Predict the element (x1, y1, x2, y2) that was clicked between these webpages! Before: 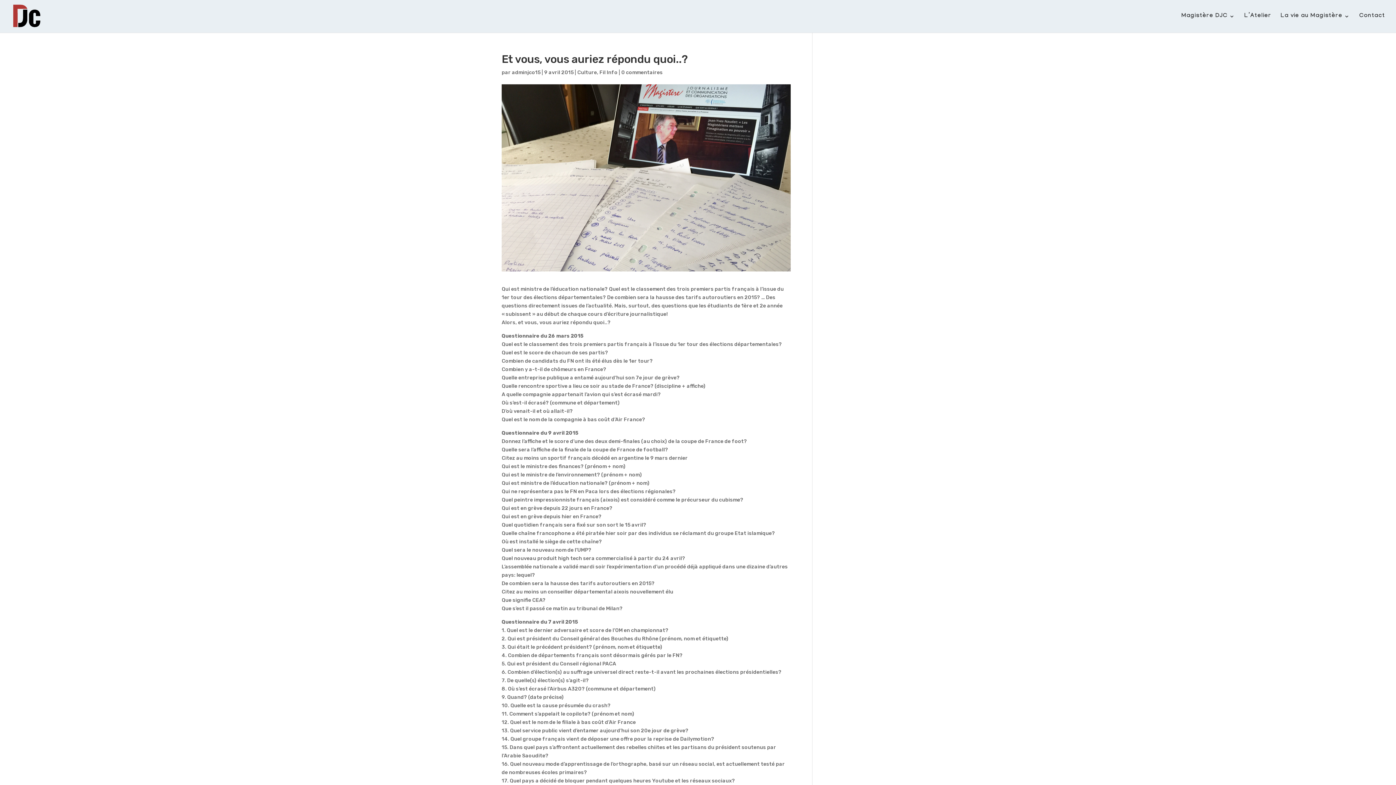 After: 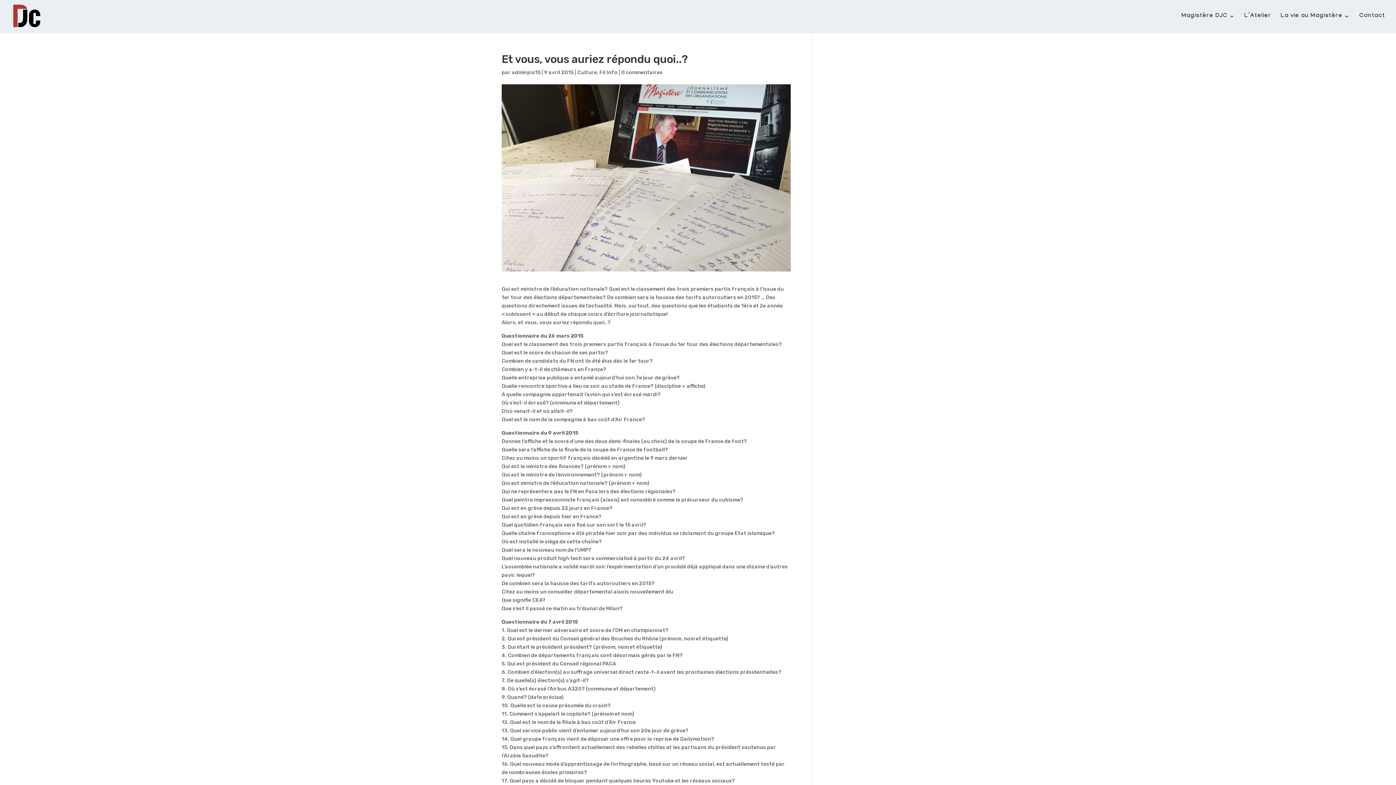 Action: label: 0 commentaires bbox: (621, 69, 662, 75)